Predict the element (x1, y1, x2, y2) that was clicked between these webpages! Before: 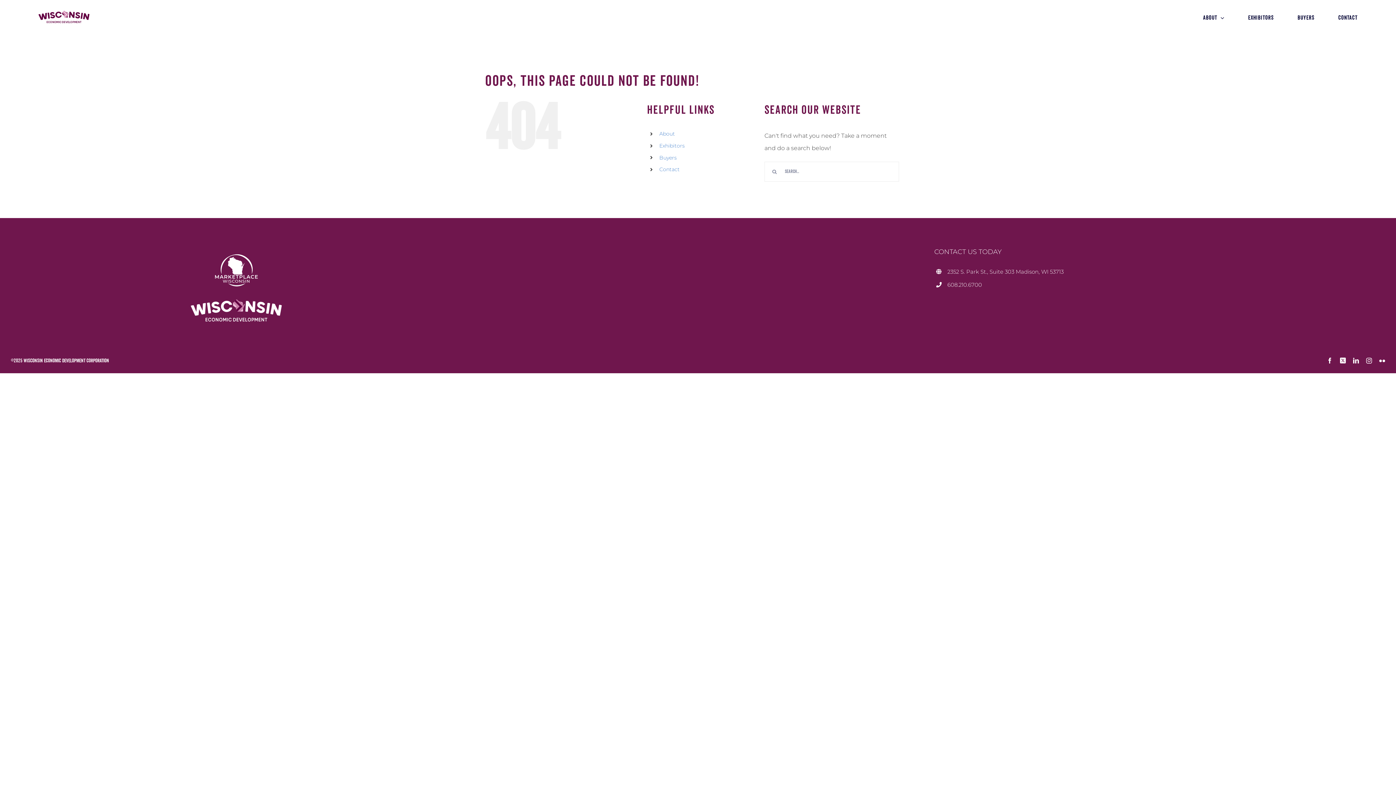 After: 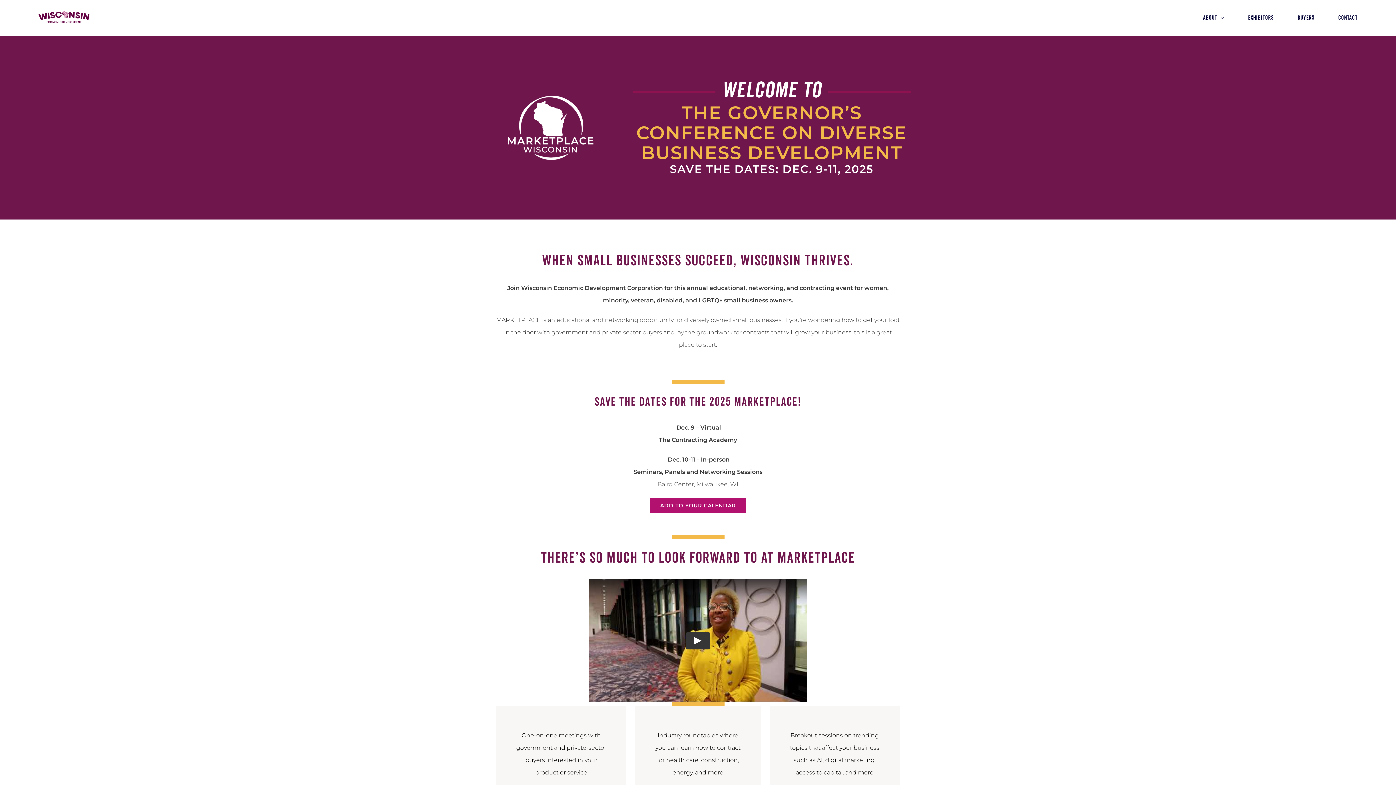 Action: bbox: (10, 299, 461, 321)